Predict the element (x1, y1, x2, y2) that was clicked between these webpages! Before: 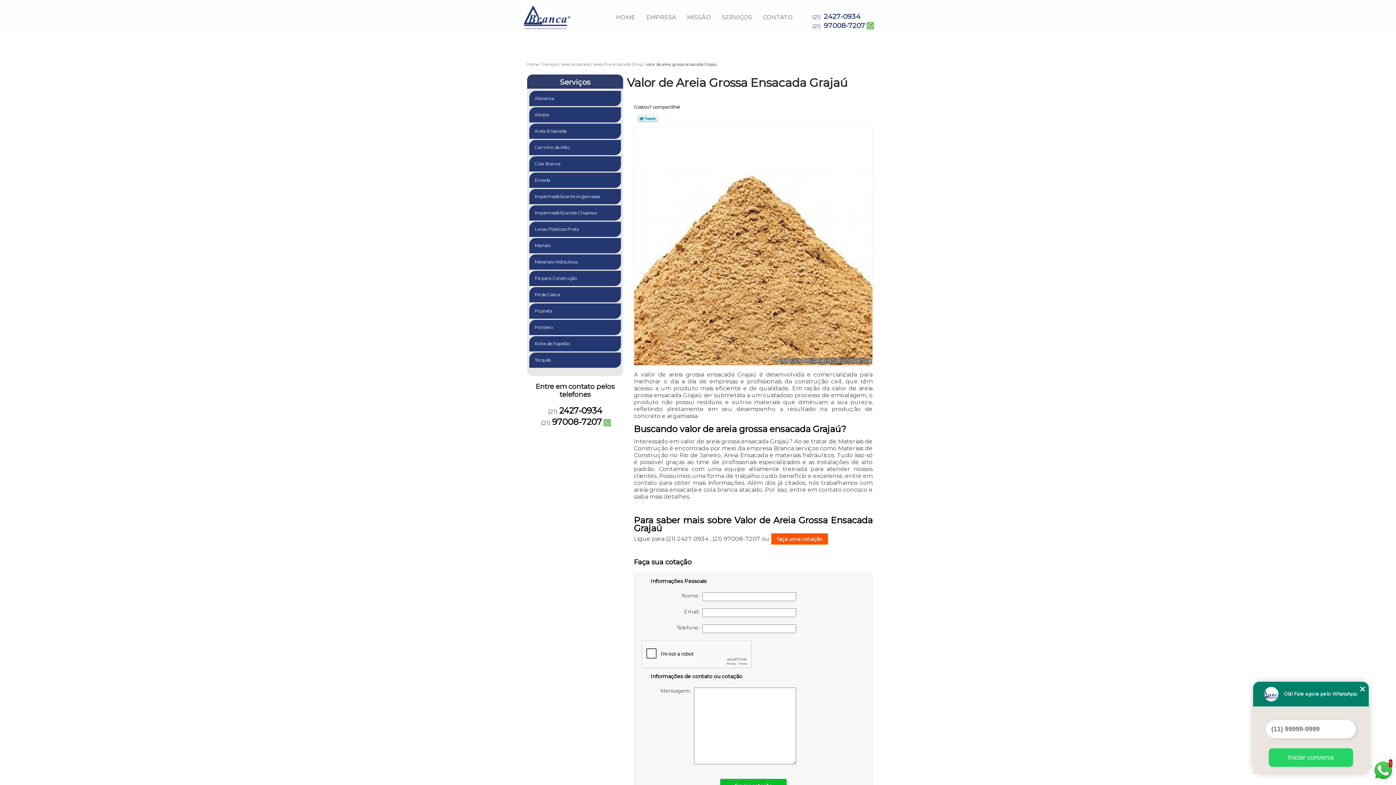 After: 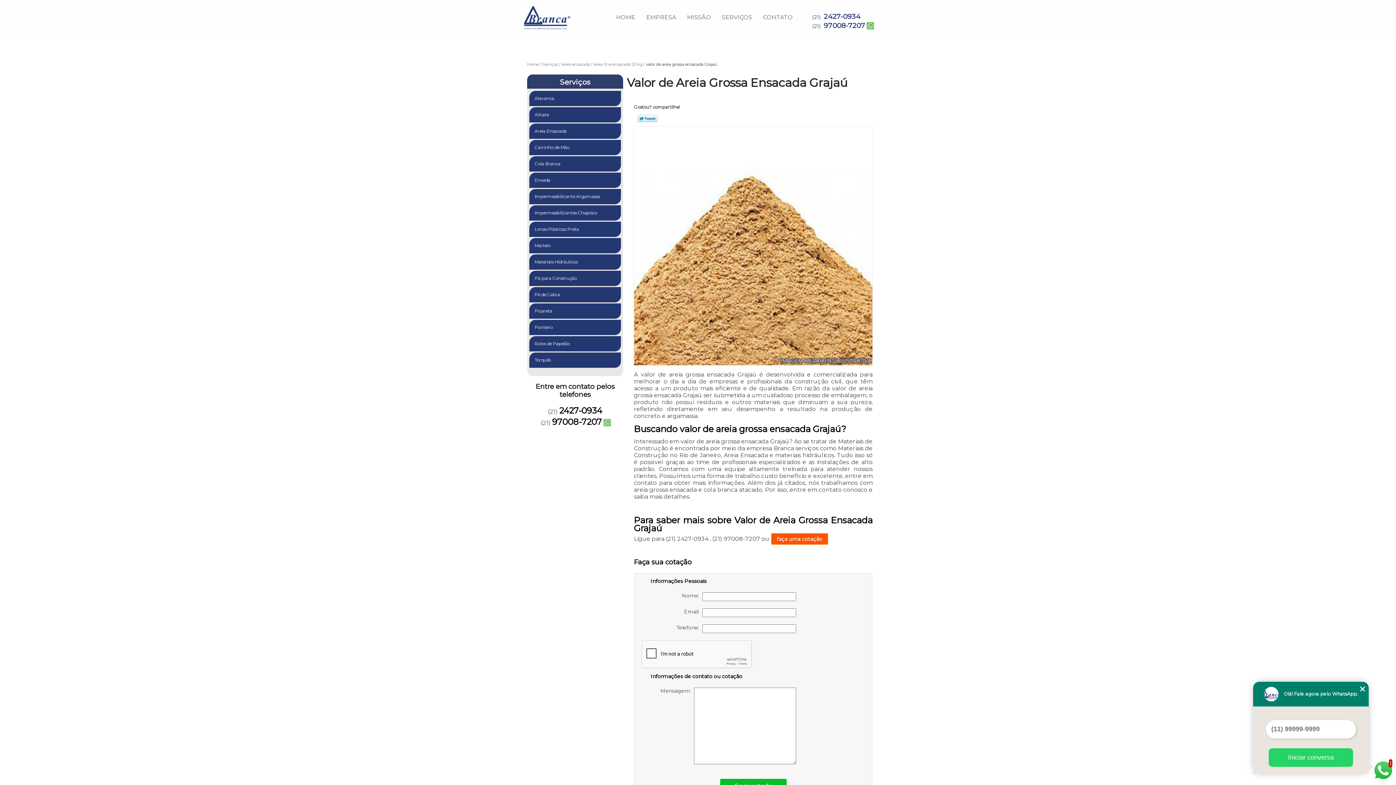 Action: label: 2427-0934 bbox: (824, 12, 860, 20)